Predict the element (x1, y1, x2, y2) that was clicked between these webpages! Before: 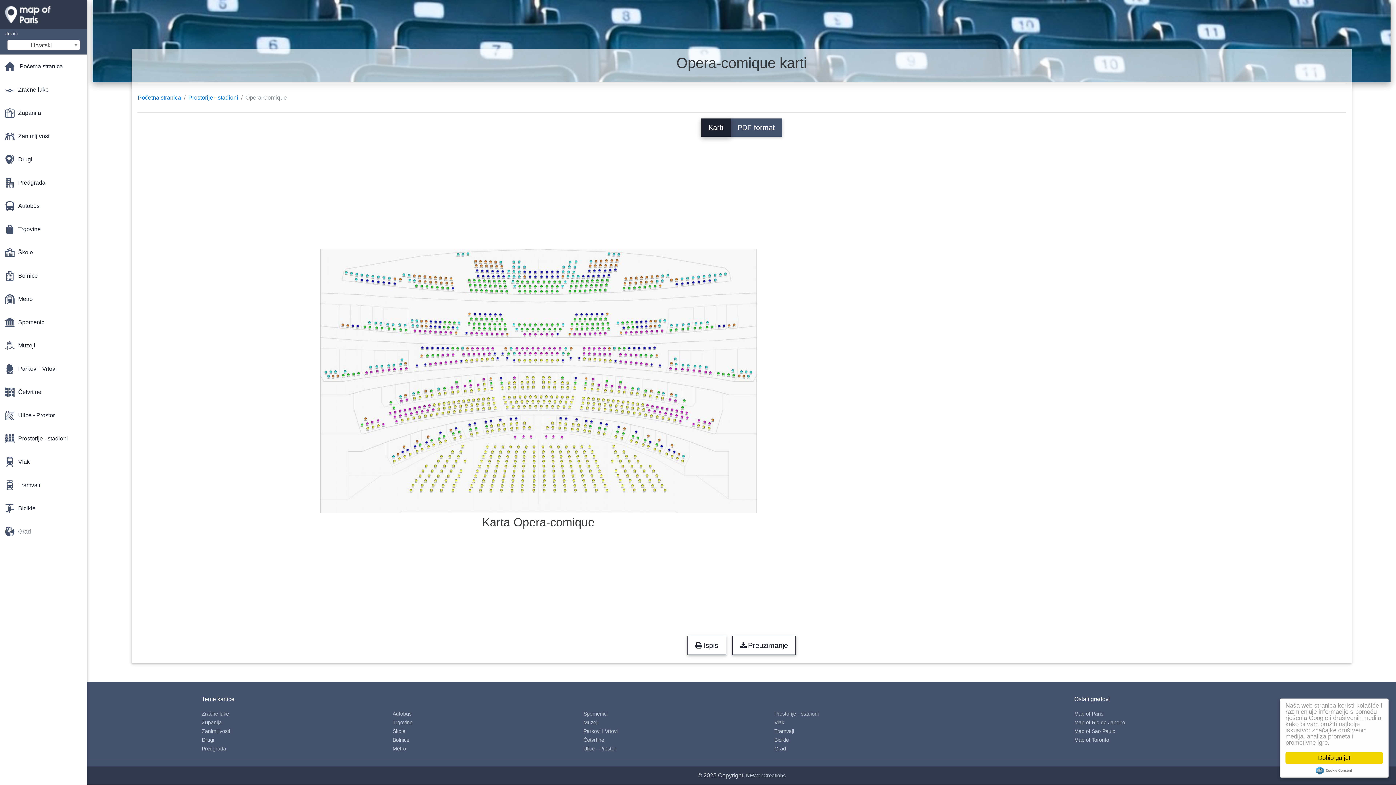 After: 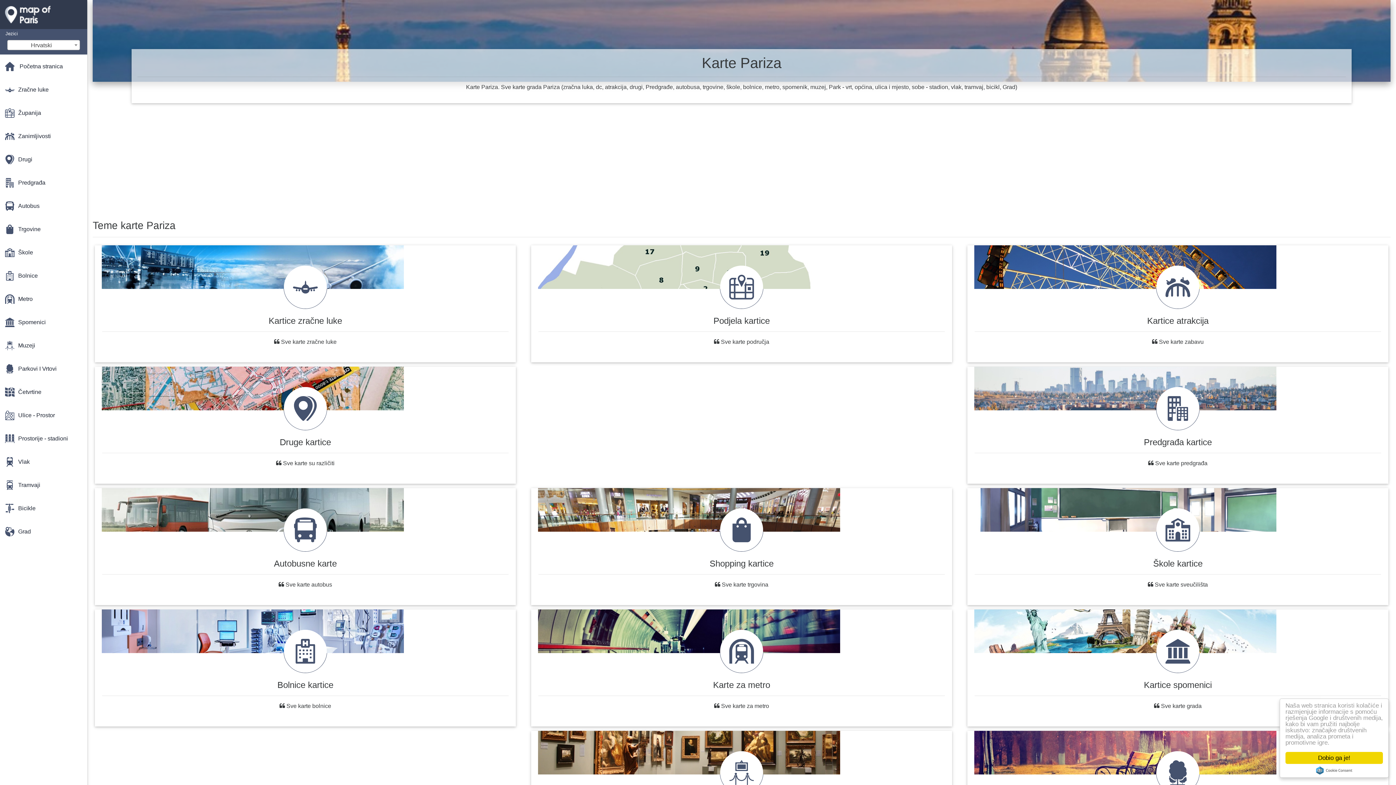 Action: bbox: (1074, 711, 1103, 717) label: Map of Paris